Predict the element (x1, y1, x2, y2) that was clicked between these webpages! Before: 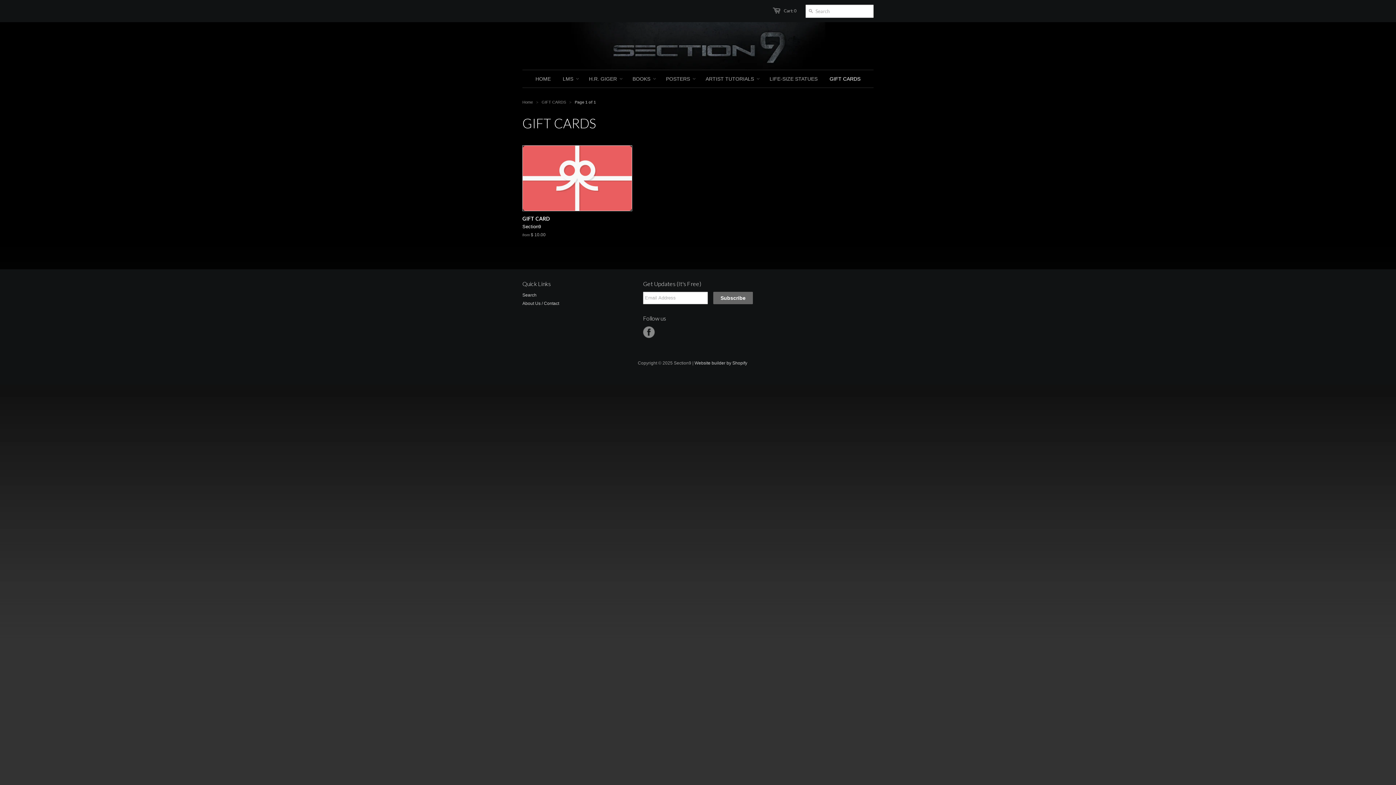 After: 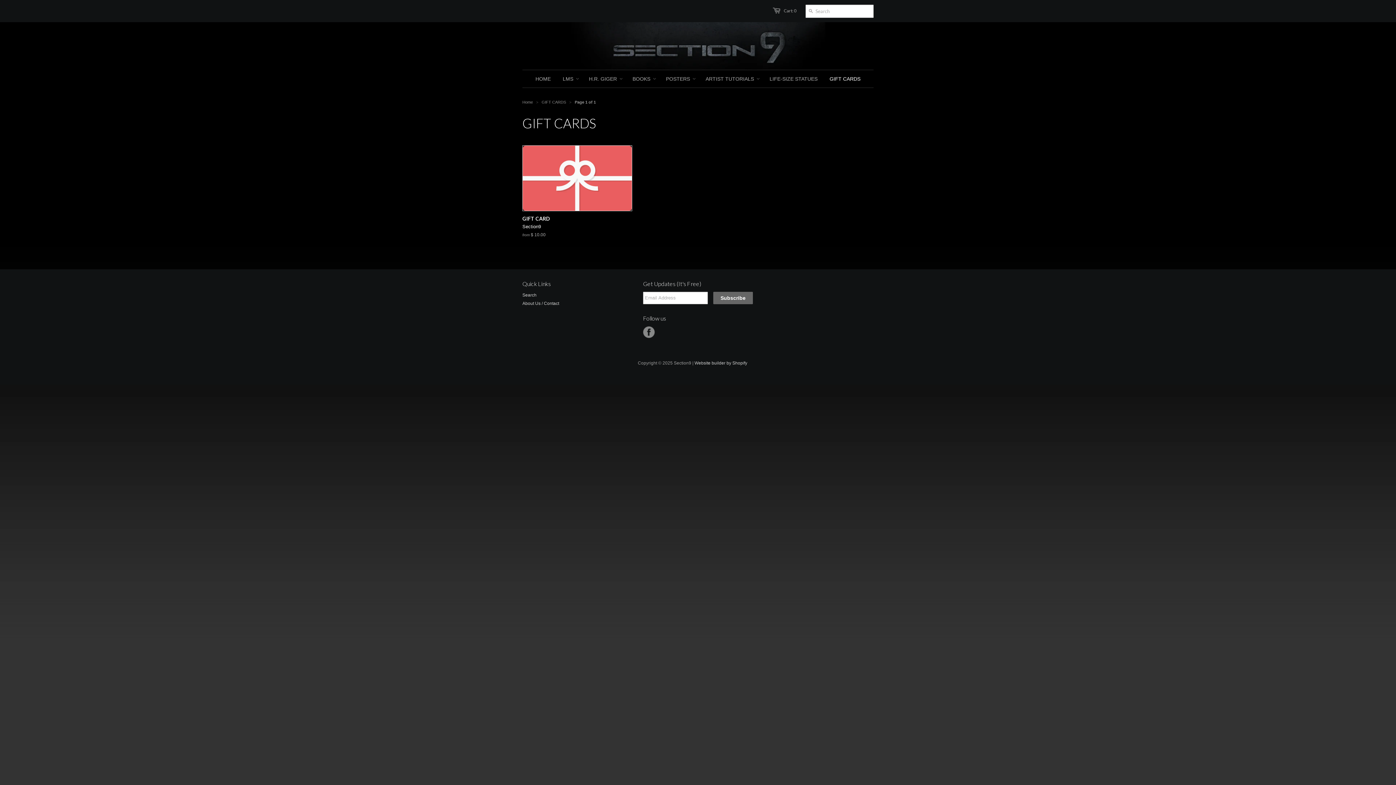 Action: bbox: (824, 70, 866, 87) label: GIFT CARDS